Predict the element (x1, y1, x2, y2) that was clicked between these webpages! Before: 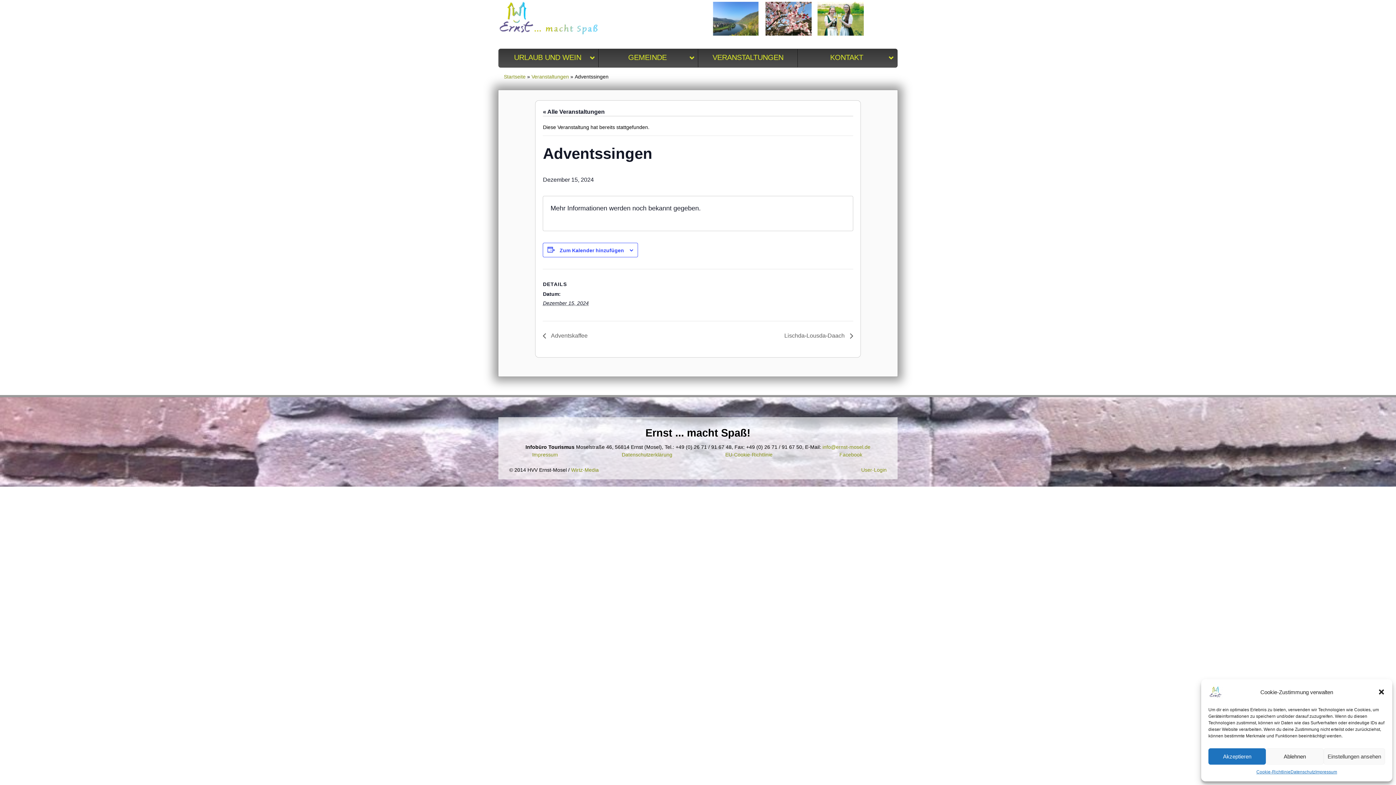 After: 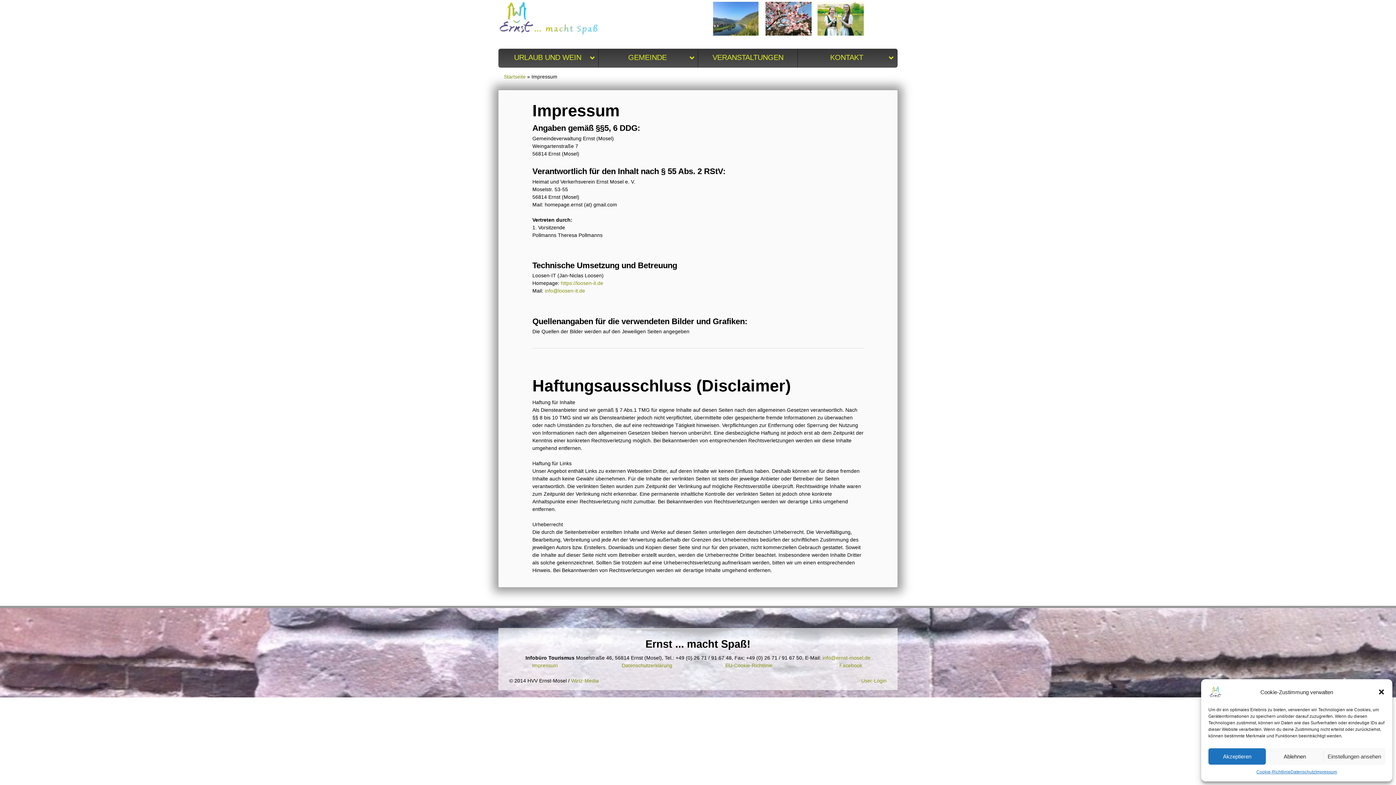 Action: label: Impressum bbox: (1315, 768, 1337, 776)